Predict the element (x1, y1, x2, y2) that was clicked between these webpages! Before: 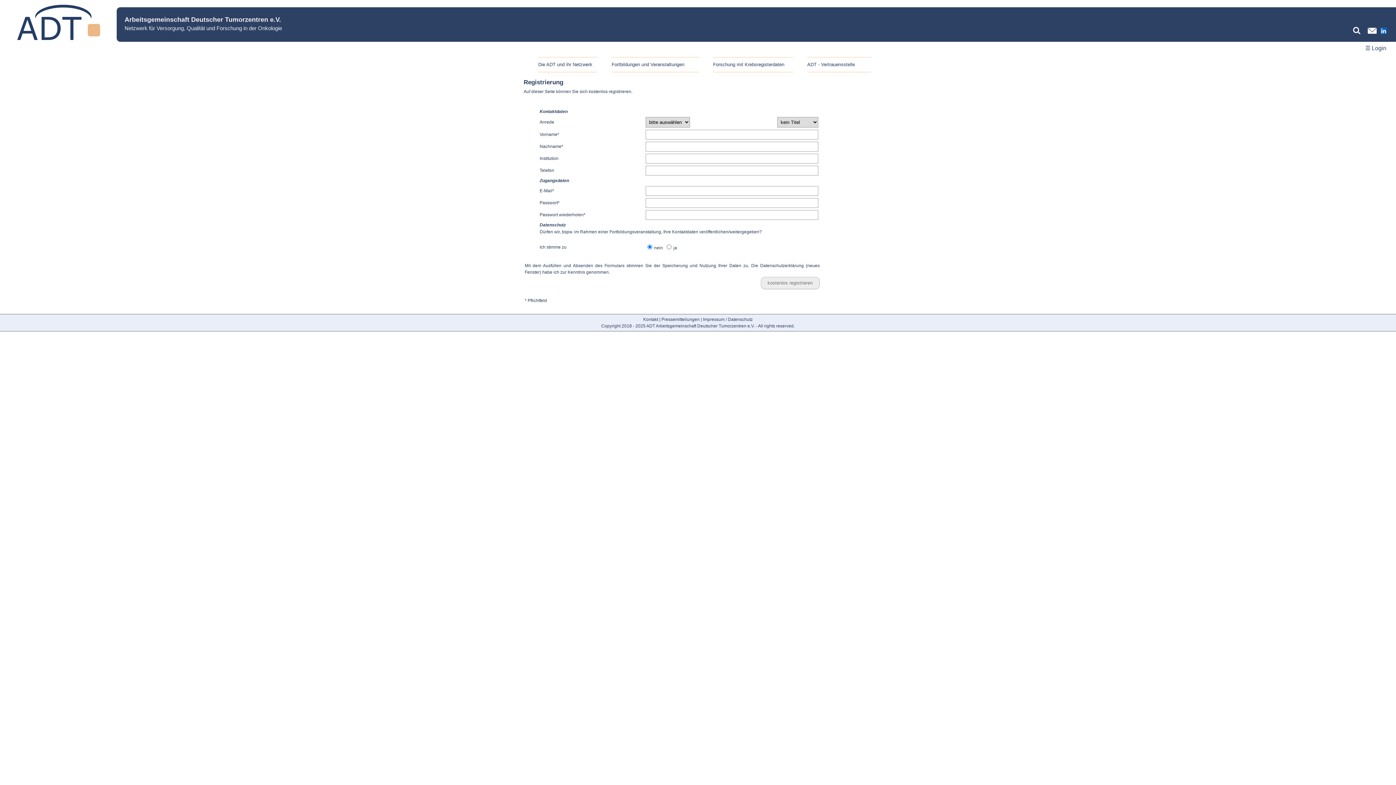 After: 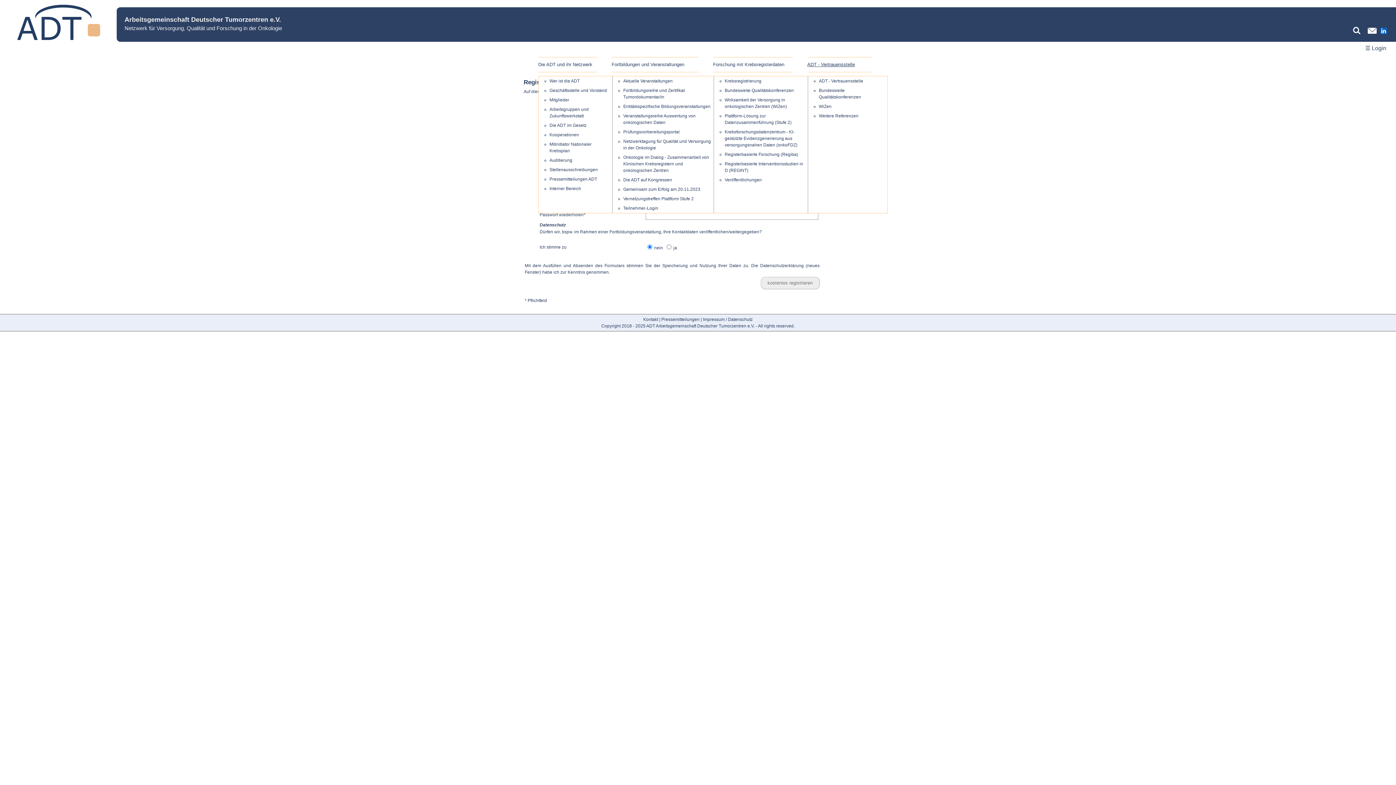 Action: label: ADT - Vertrauensstelle bbox: (807, 61, 855, 67)